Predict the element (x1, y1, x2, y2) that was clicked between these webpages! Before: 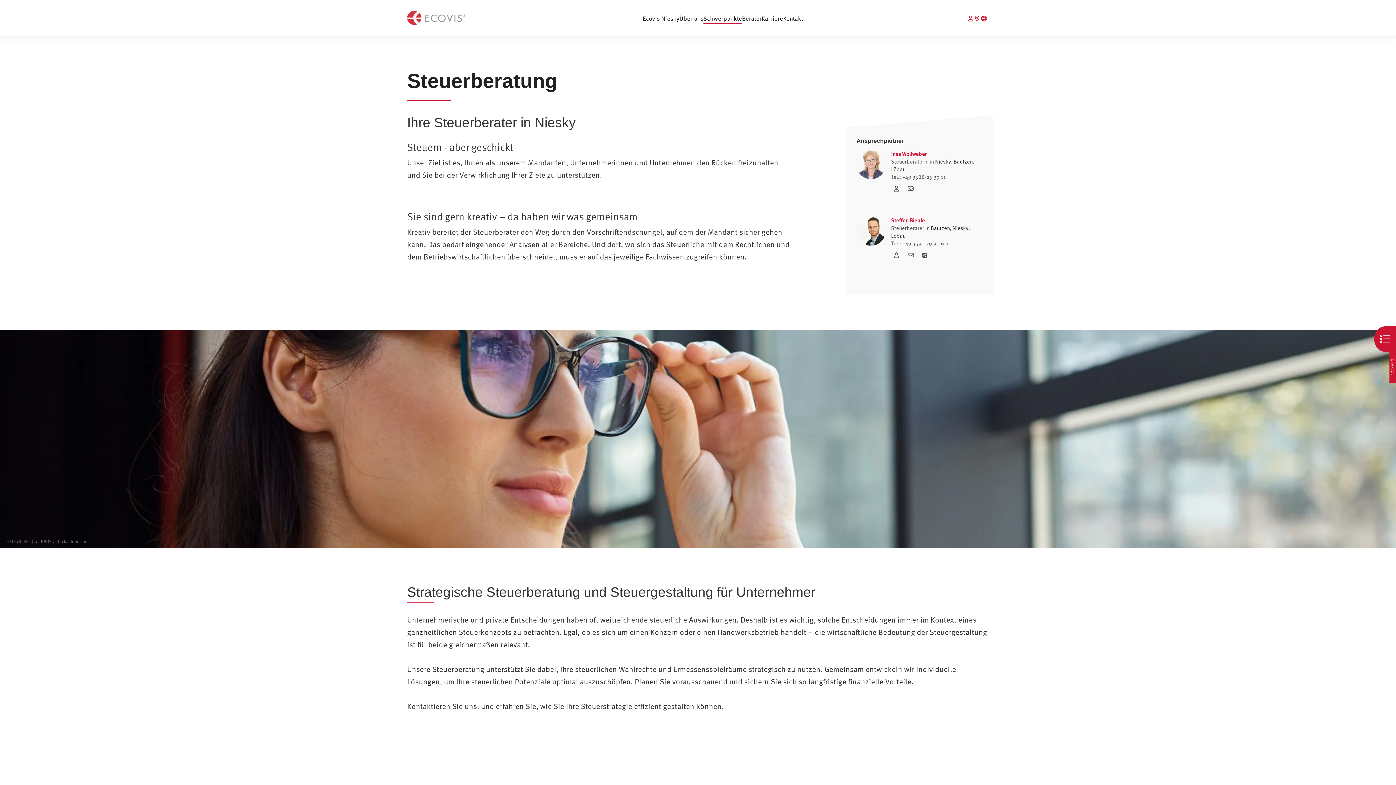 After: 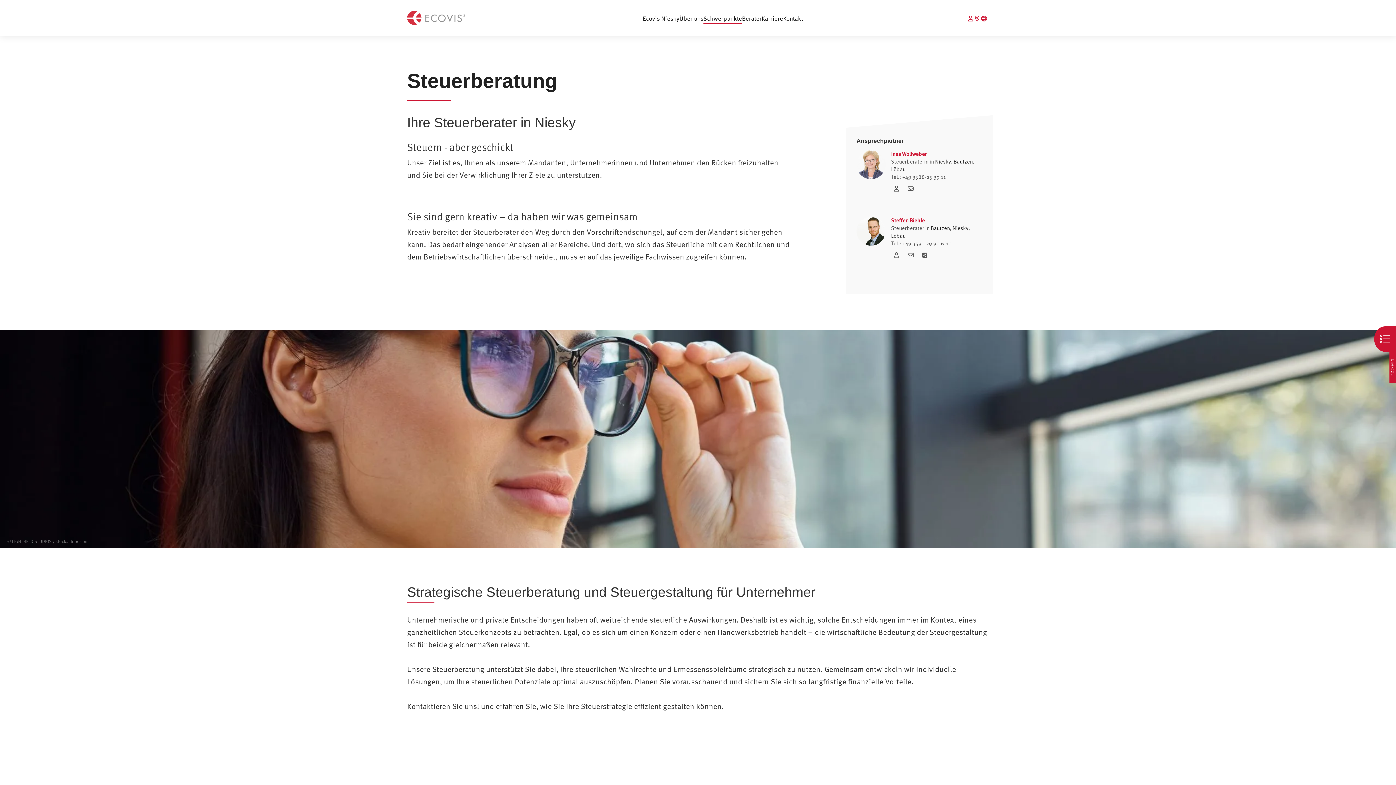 Action: bbox: (968, 15, 975, 21)